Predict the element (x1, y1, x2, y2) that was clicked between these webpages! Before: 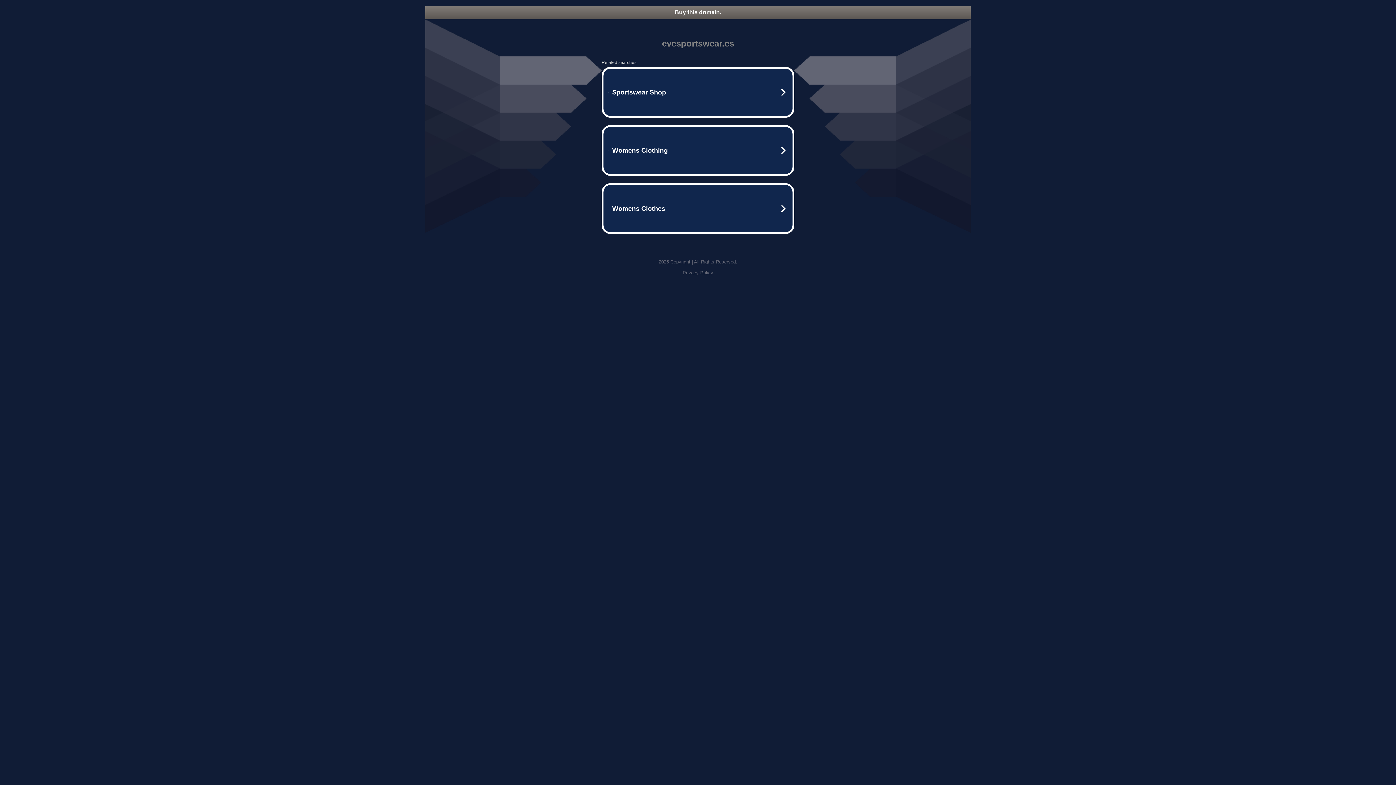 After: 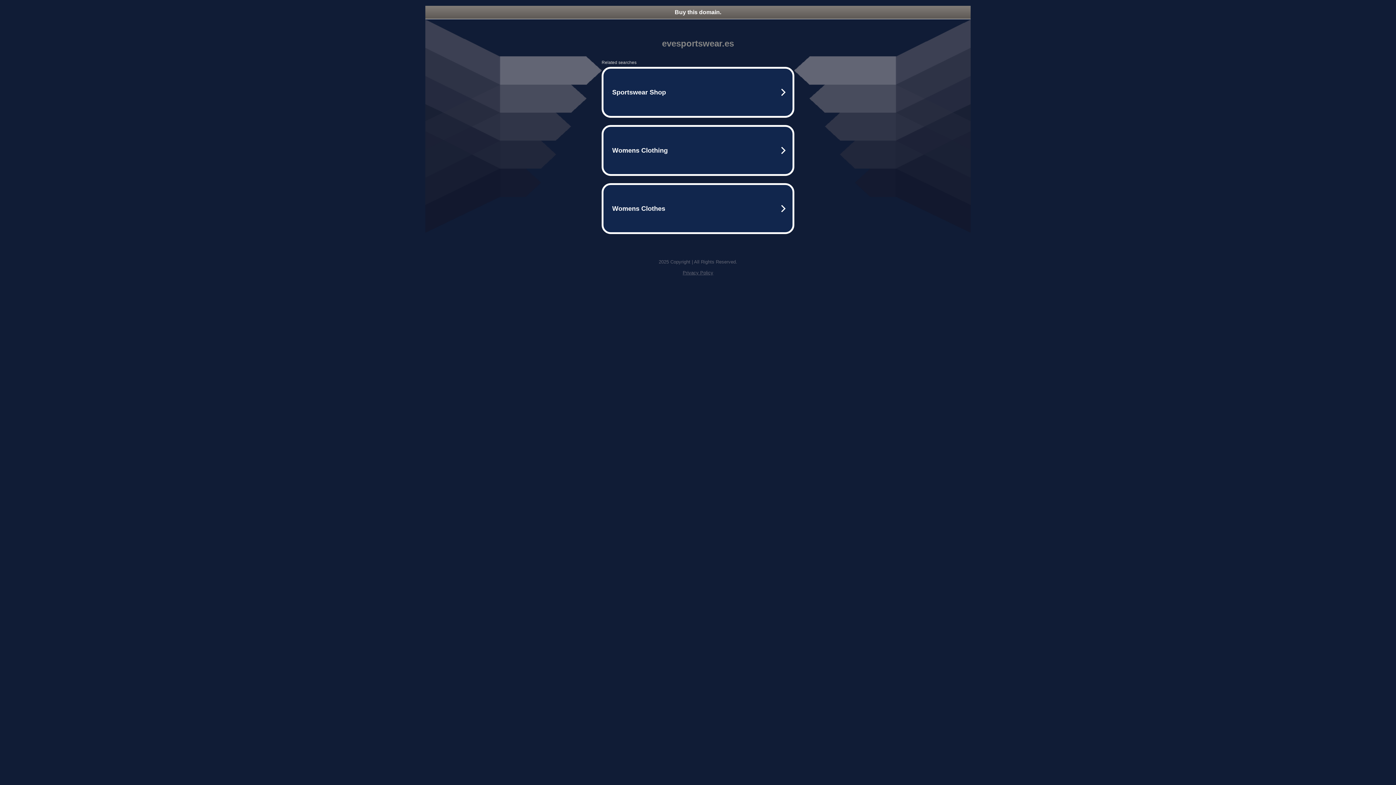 Action: bbox: (682, 270, 713, 275) label: Privacy Policy